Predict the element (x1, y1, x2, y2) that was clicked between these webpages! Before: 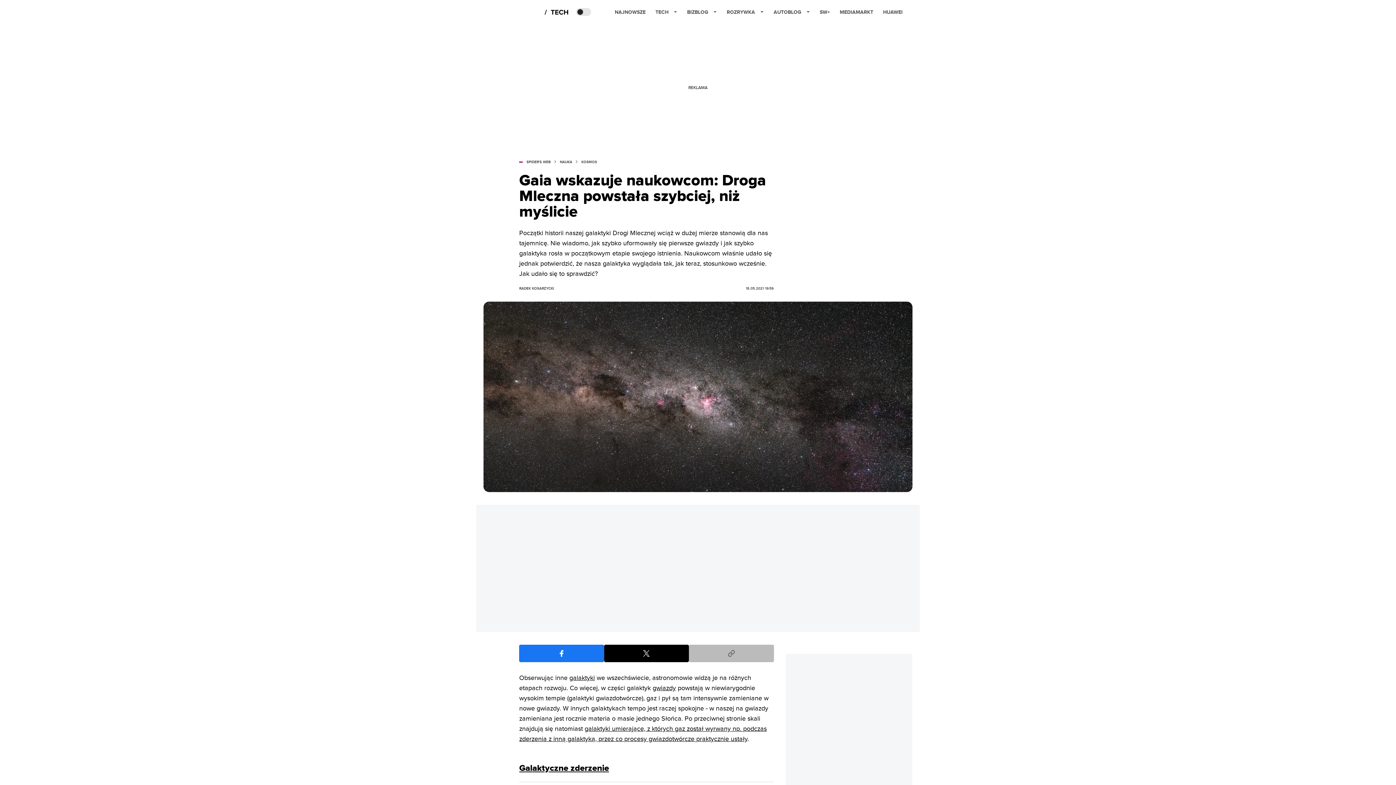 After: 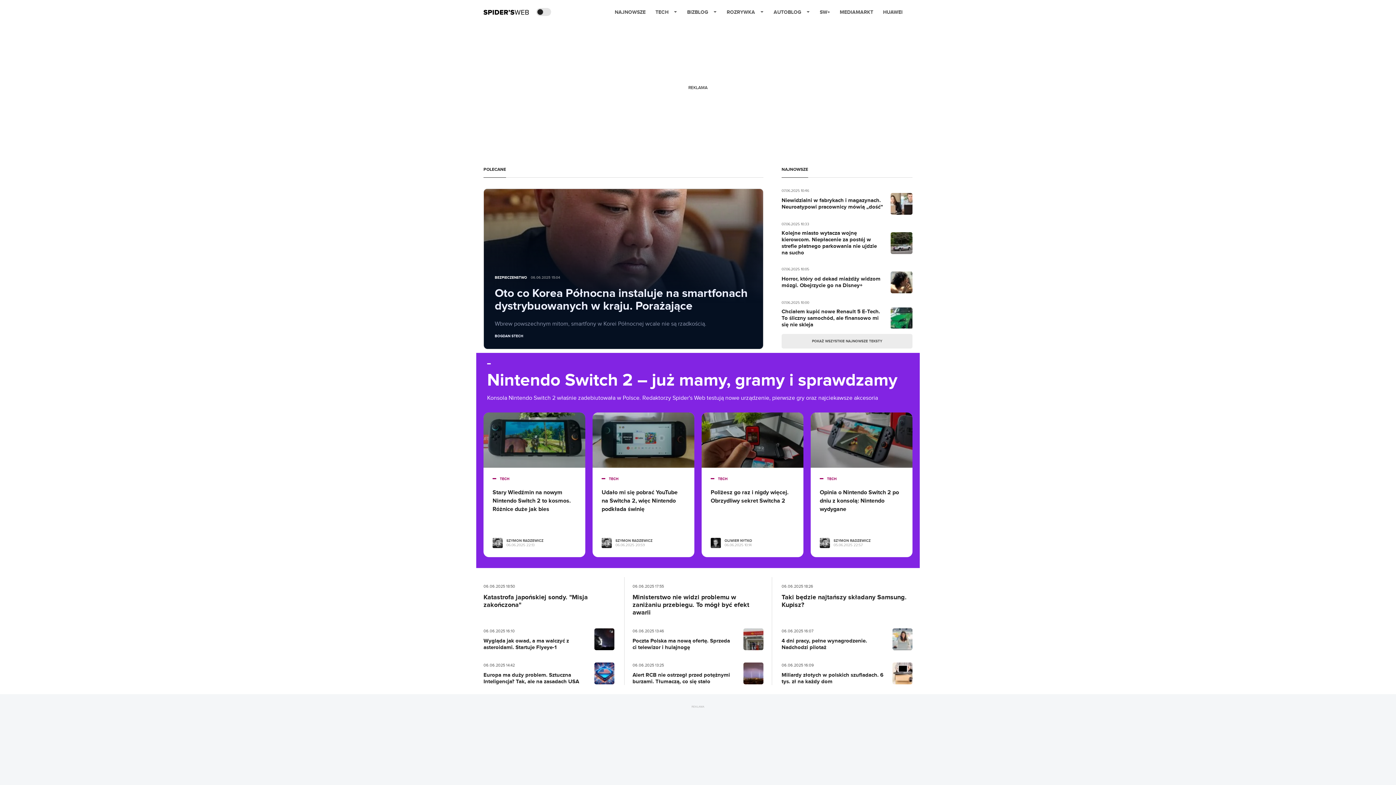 Action: label: SPIDER'S WEB bbox: (526, 160, 551, 164)